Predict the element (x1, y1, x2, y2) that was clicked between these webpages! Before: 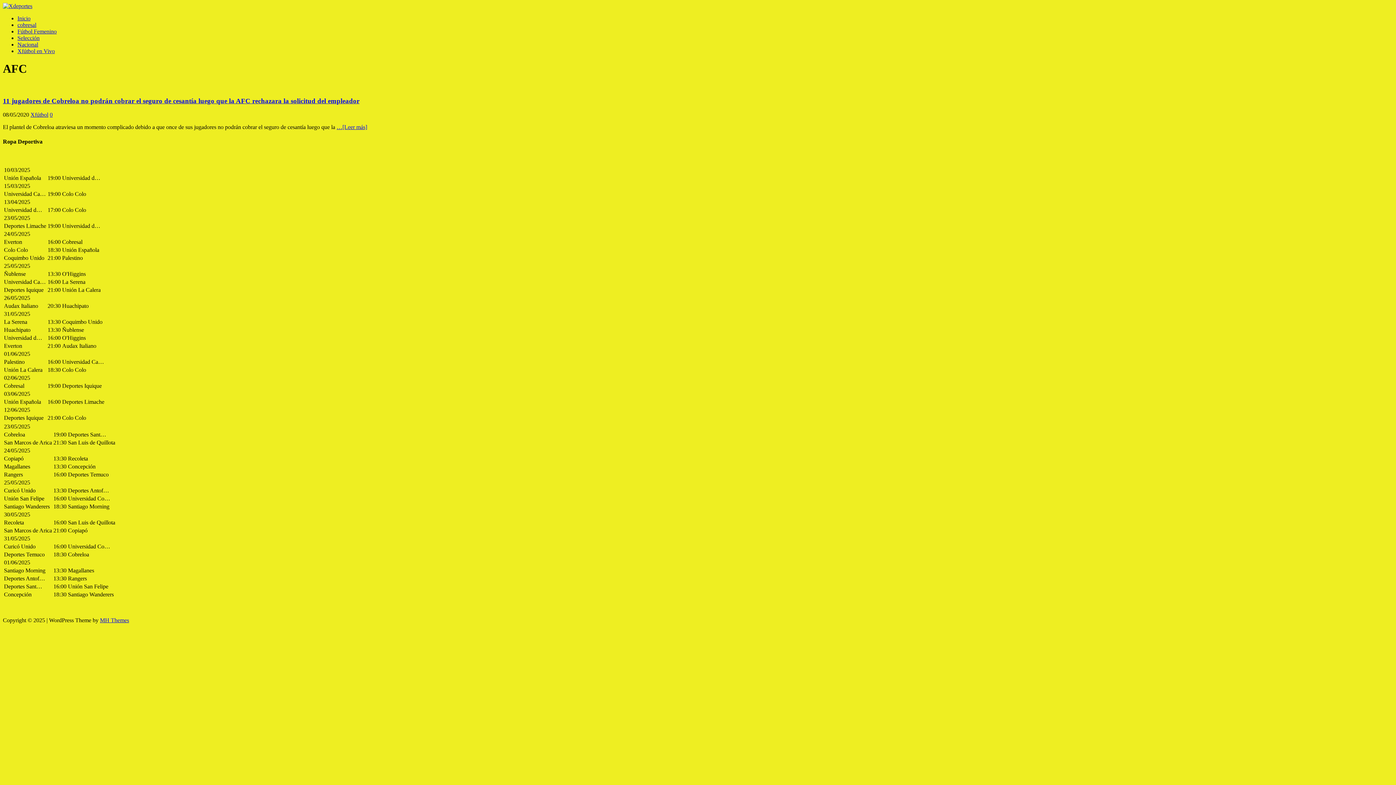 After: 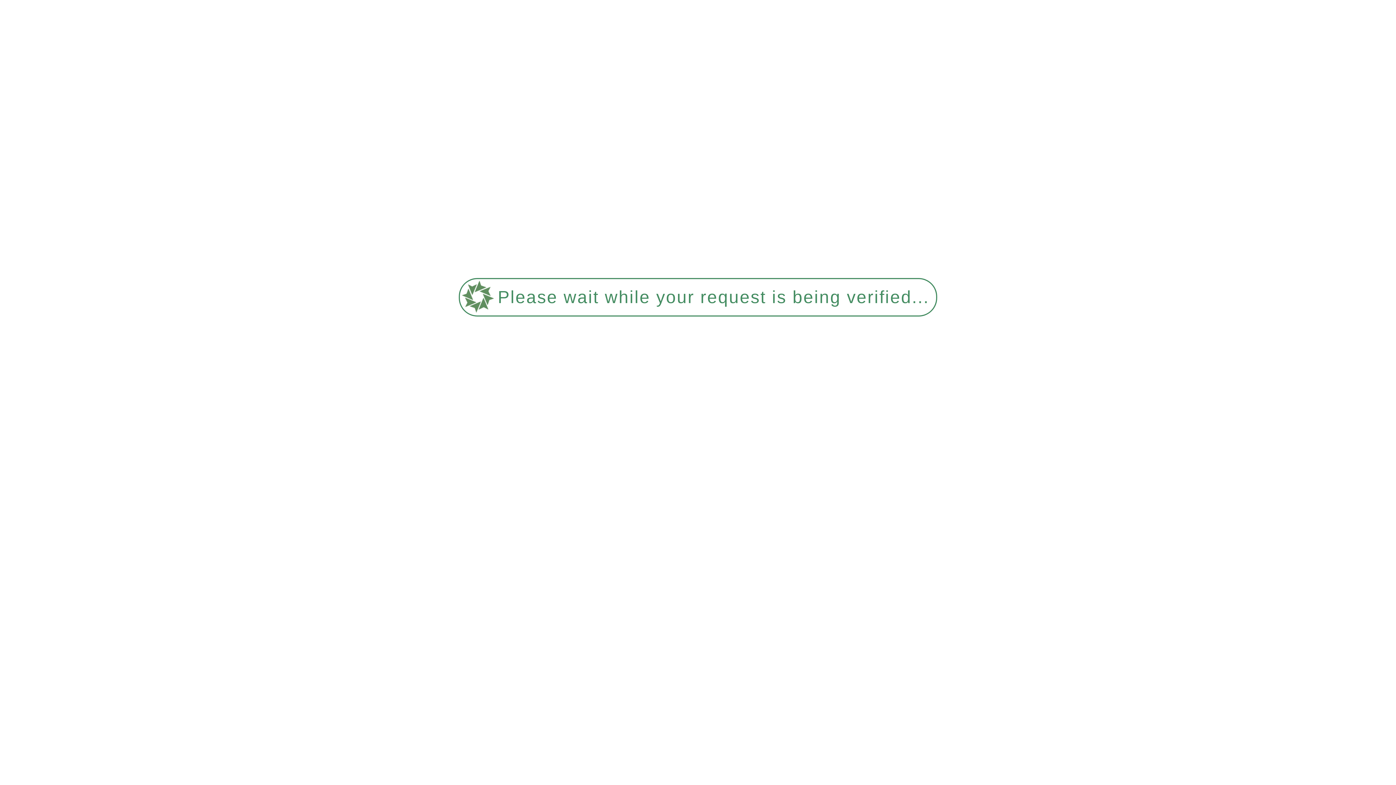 Action: label: …[Leer más] bbox: (336, 124, 367, 130)